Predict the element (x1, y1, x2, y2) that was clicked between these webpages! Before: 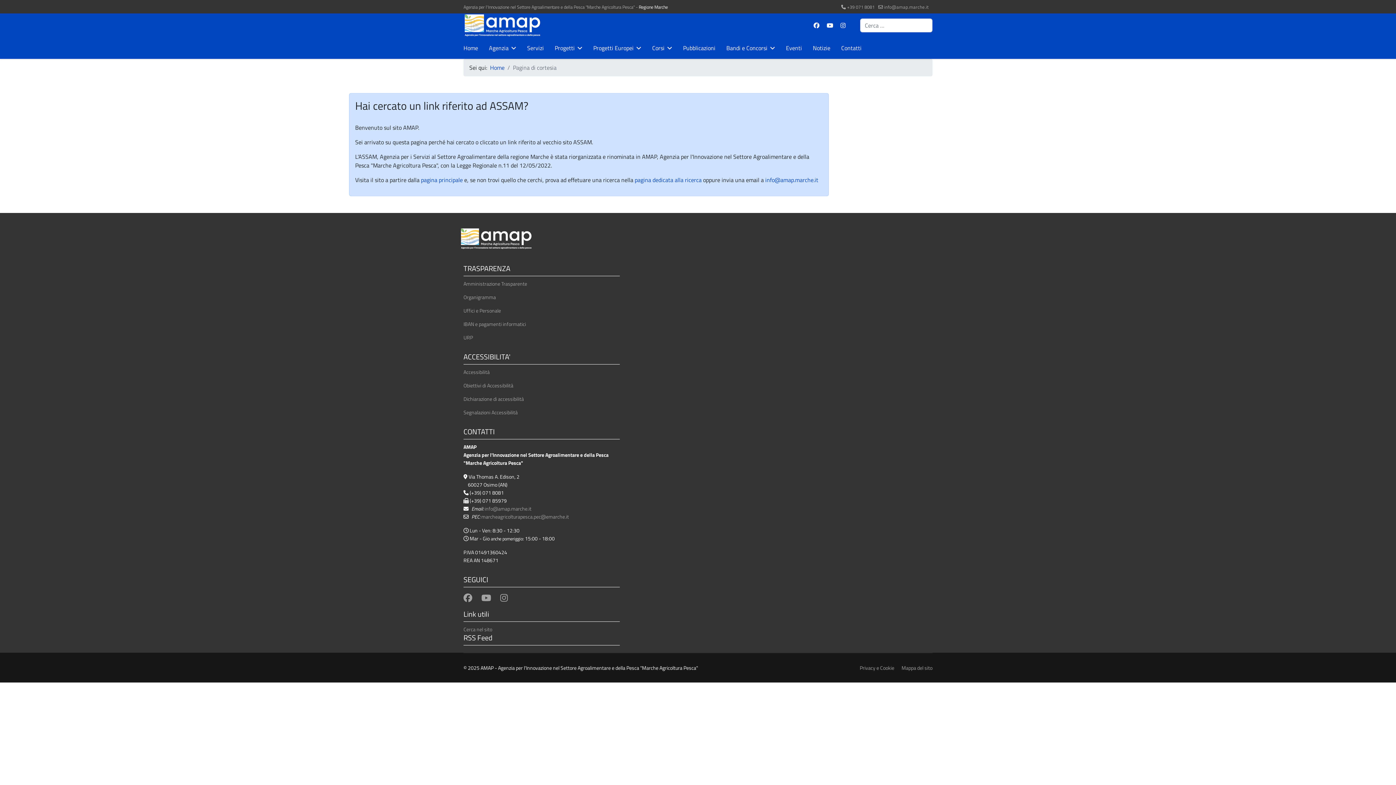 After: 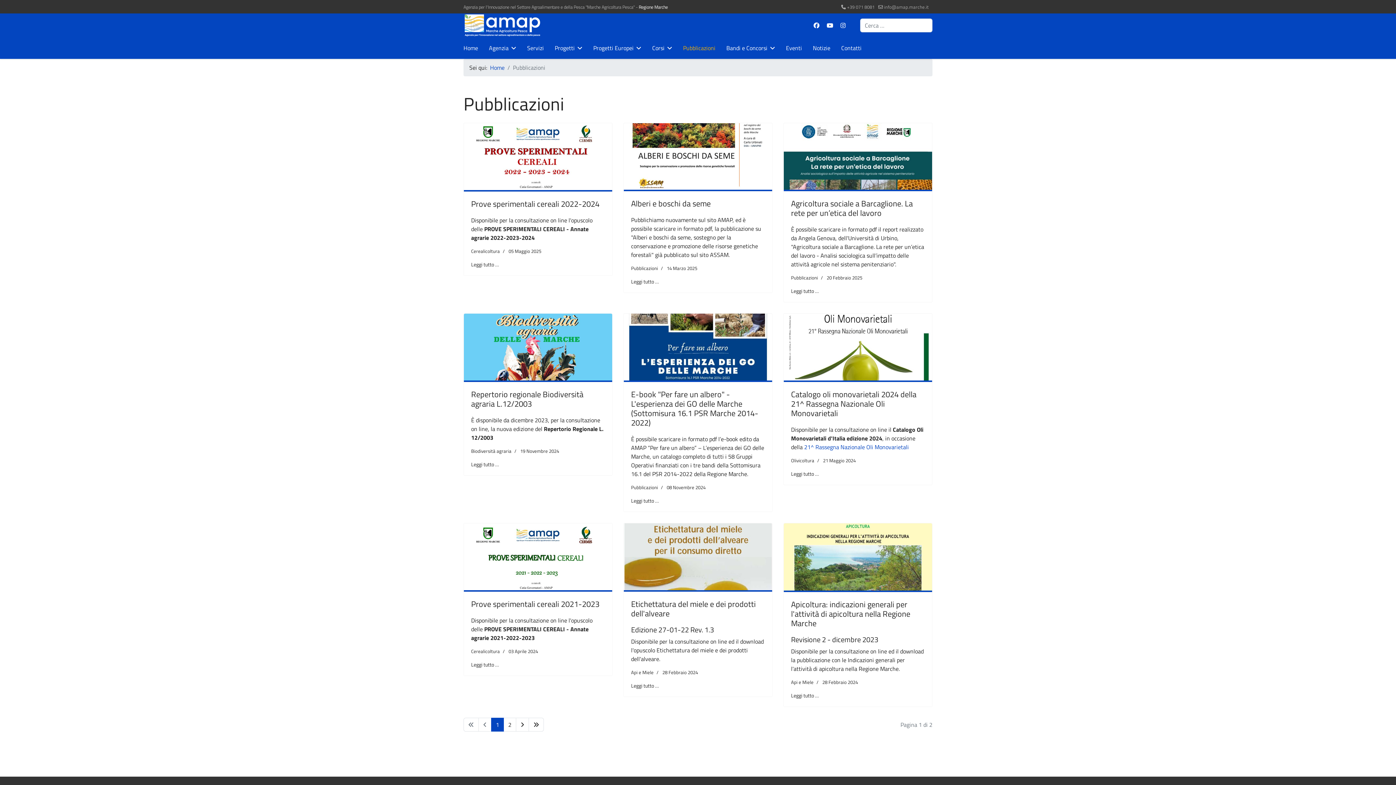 Action: bbox: (677, 37, 721, 58) label: Pubblicazioni